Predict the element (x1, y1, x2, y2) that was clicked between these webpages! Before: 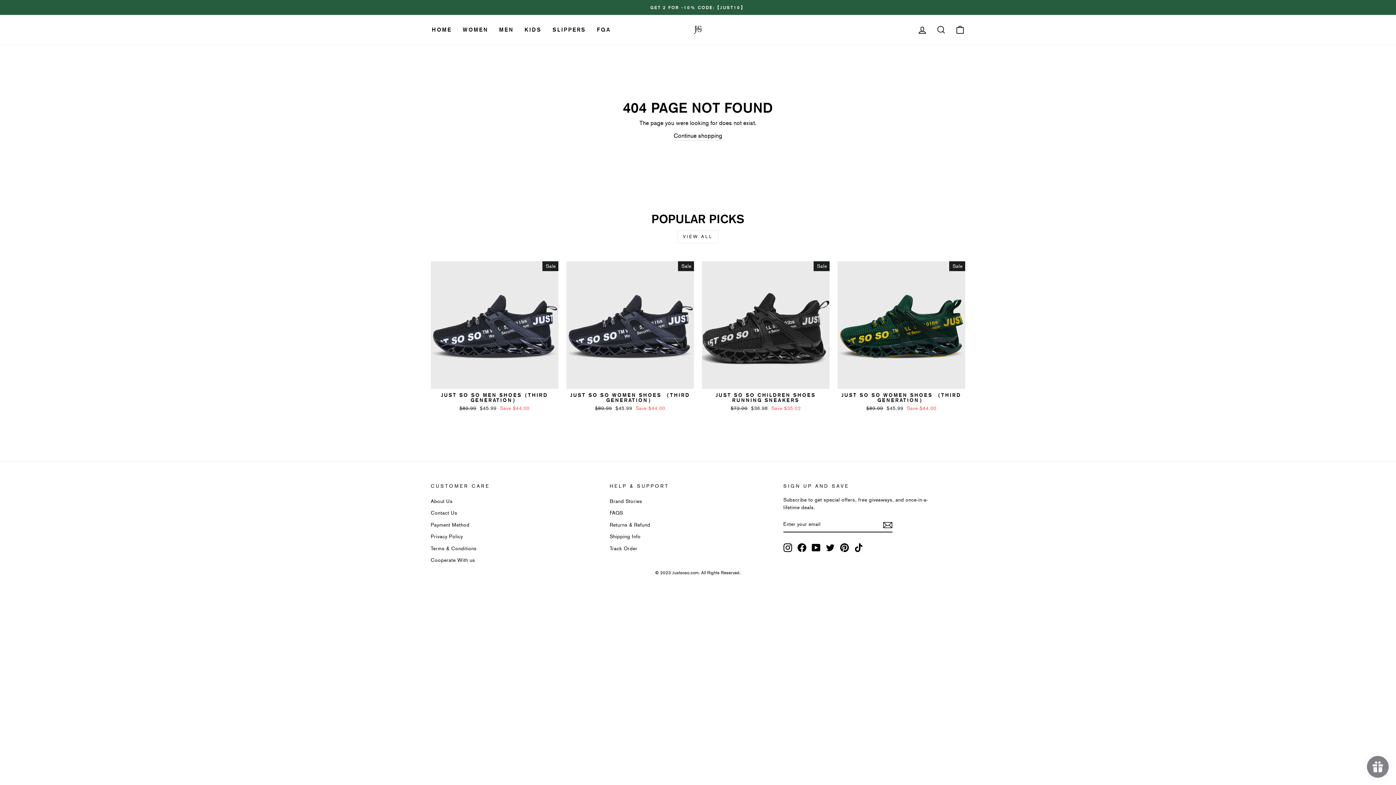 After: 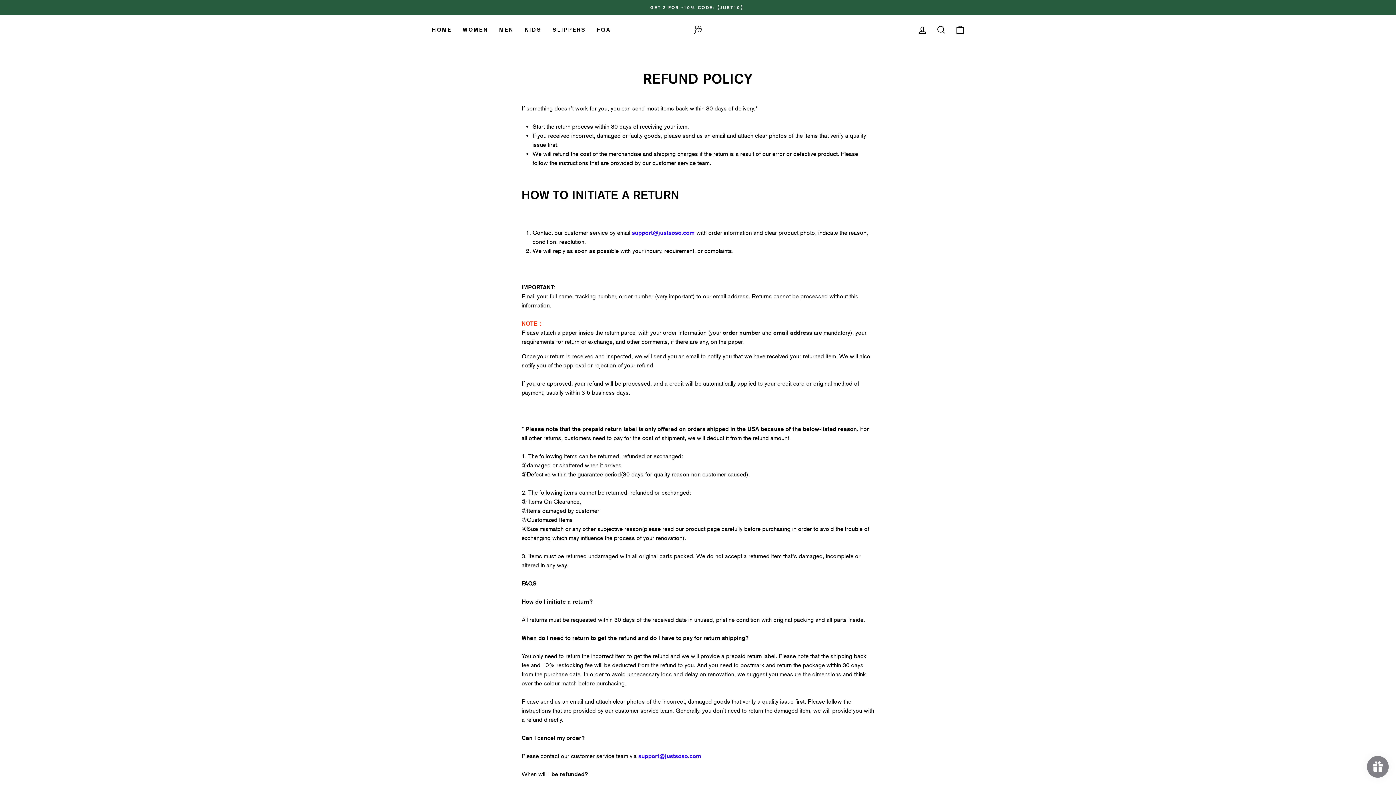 Action: label: Returns & Refund bbox: (609, 519, 650, 530)